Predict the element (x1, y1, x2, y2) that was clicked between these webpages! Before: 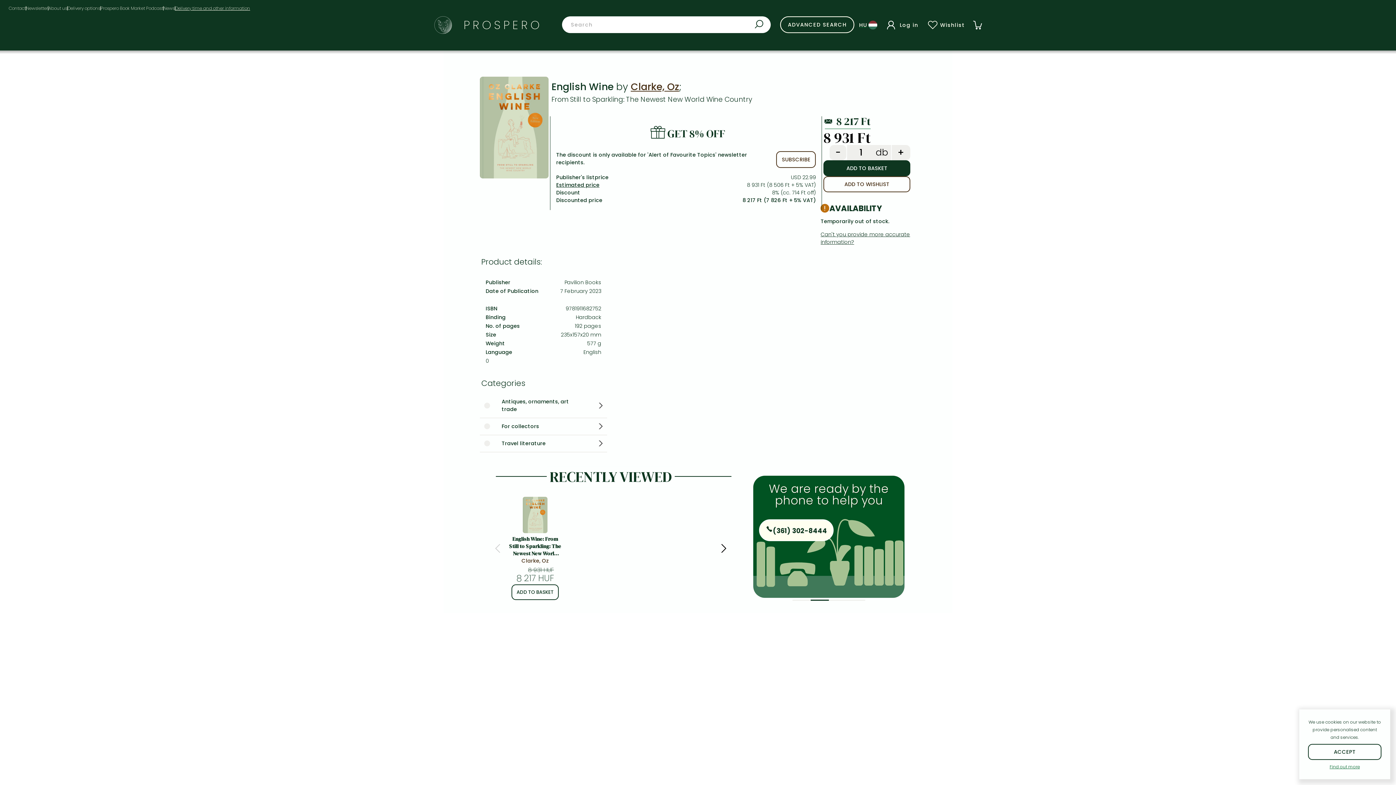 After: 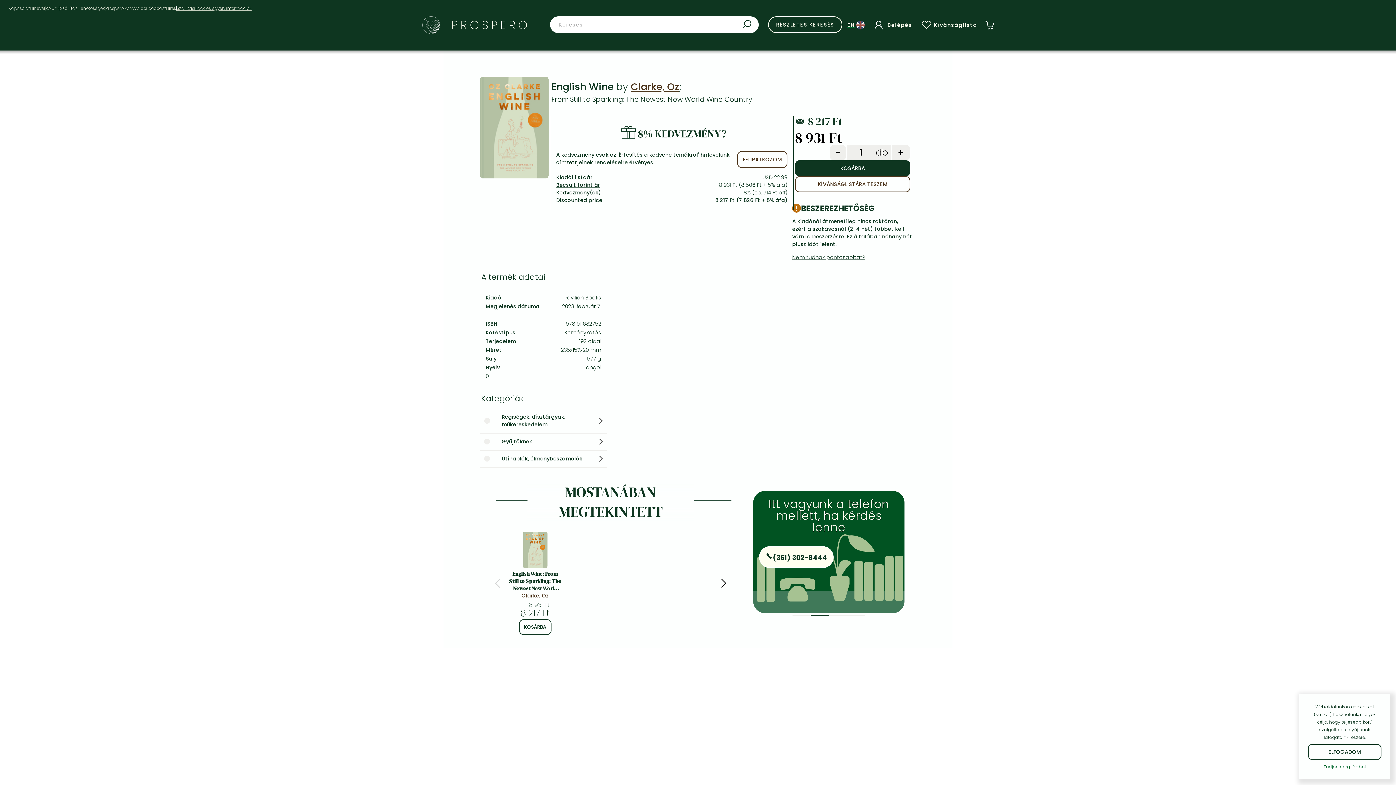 Action: bbox: (854, 16, 881, 33)